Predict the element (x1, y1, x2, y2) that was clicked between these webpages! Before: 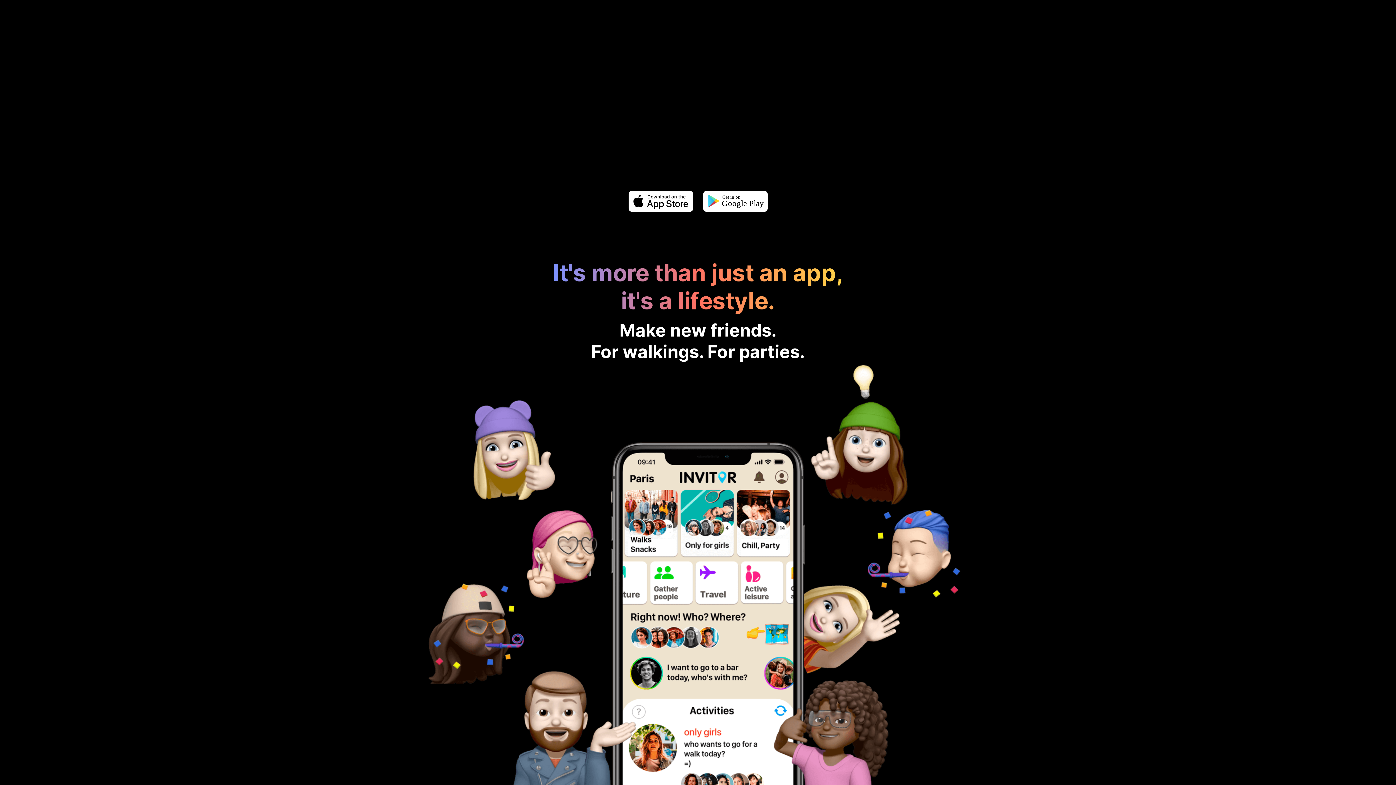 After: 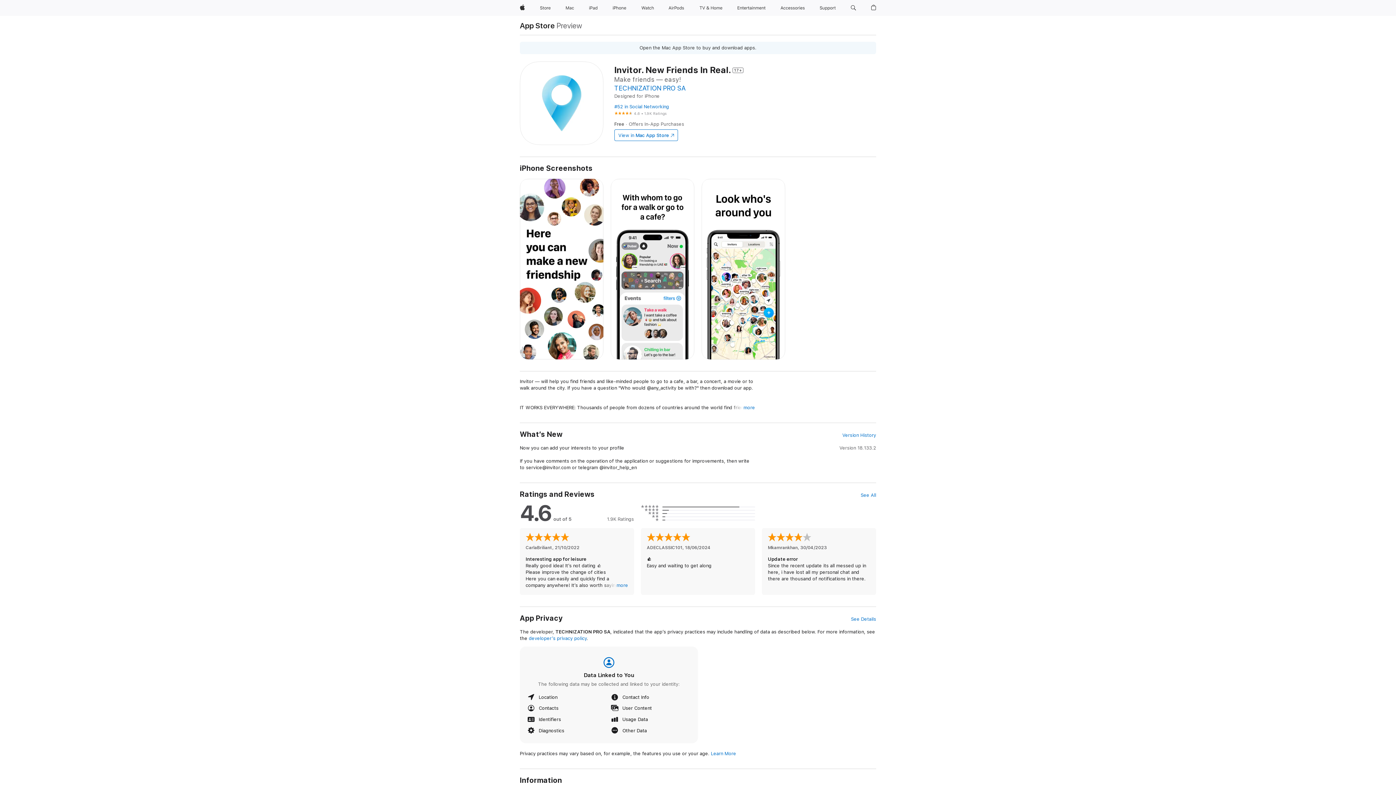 Action: label:   bbox: (628, 197, 702, 204)